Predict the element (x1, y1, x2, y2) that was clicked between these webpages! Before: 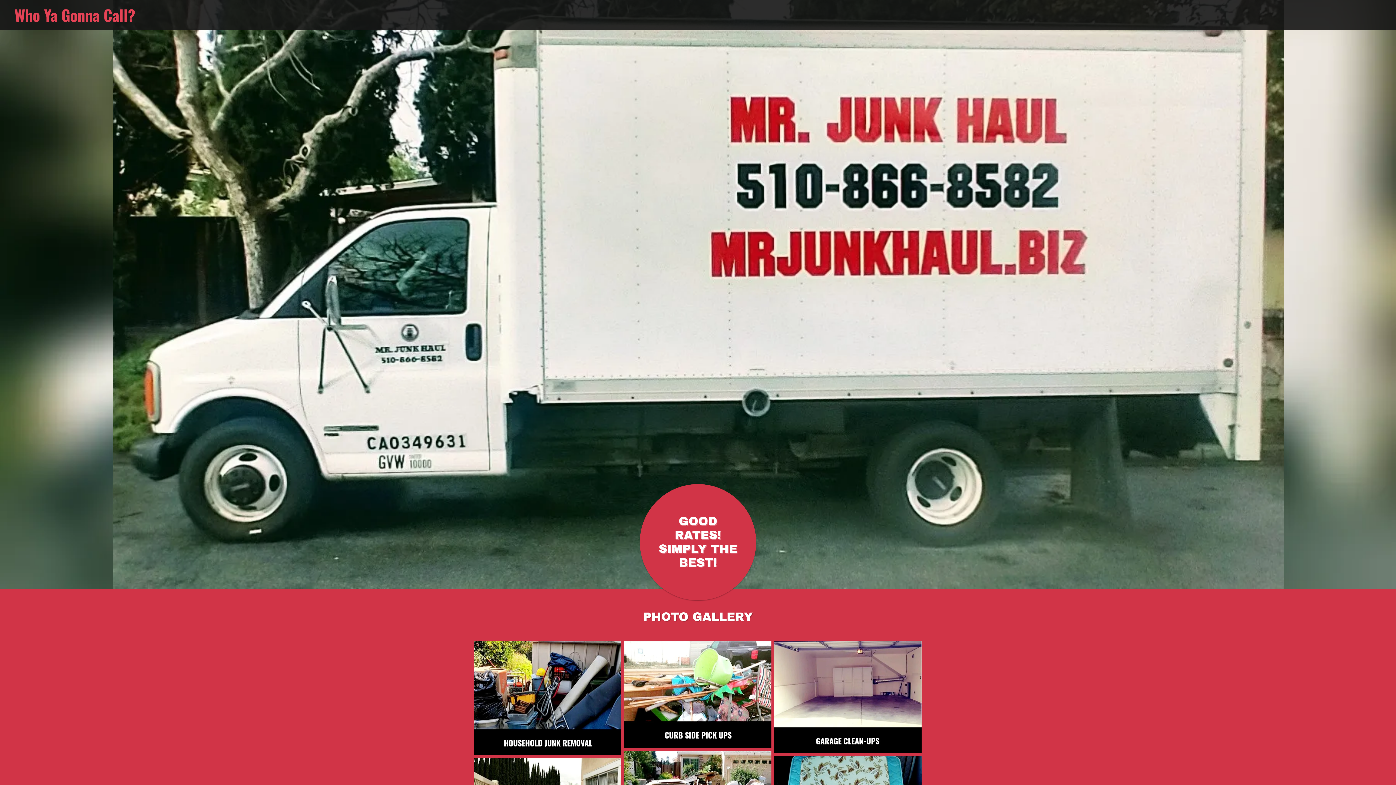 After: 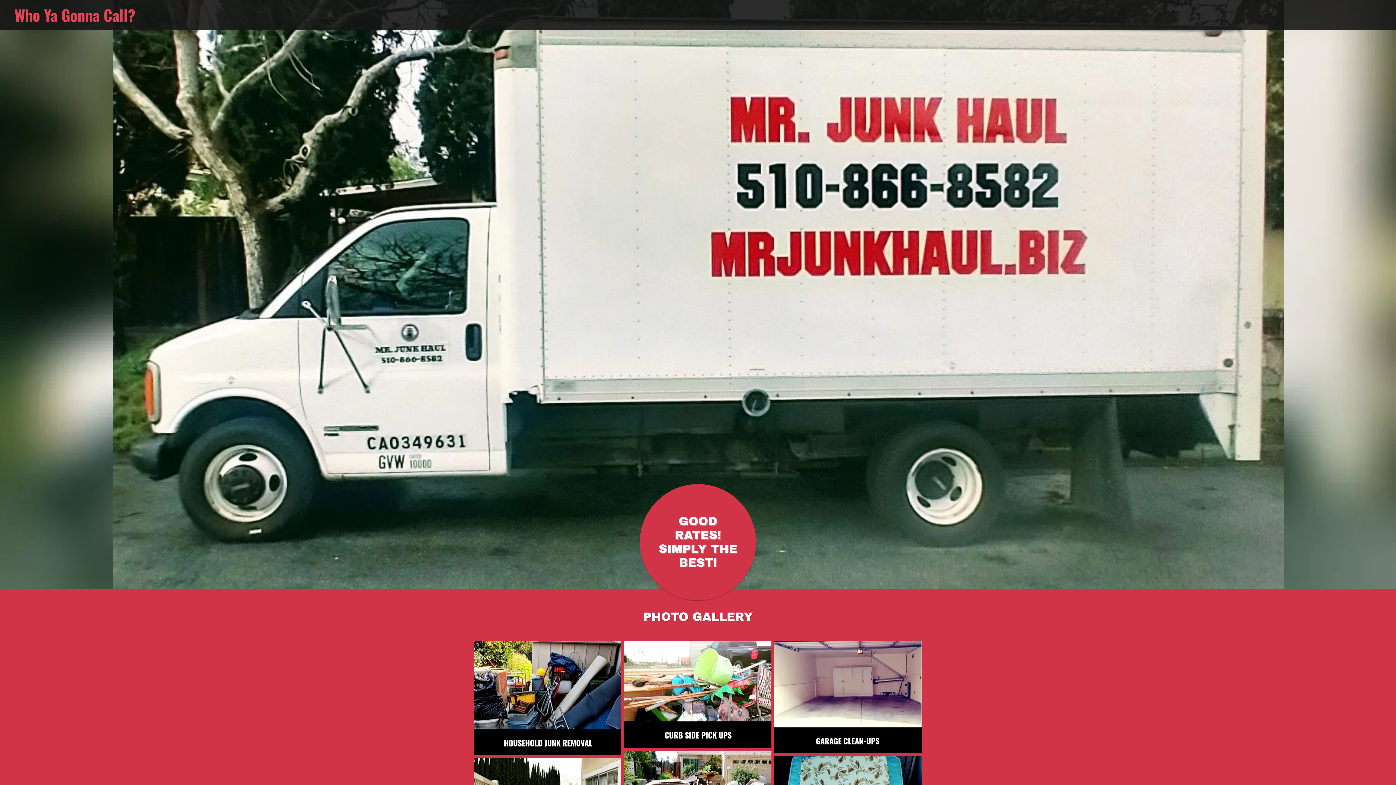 Action: label: Who Ya Gonna Call? bbox: (14, 15, 1381, 23)